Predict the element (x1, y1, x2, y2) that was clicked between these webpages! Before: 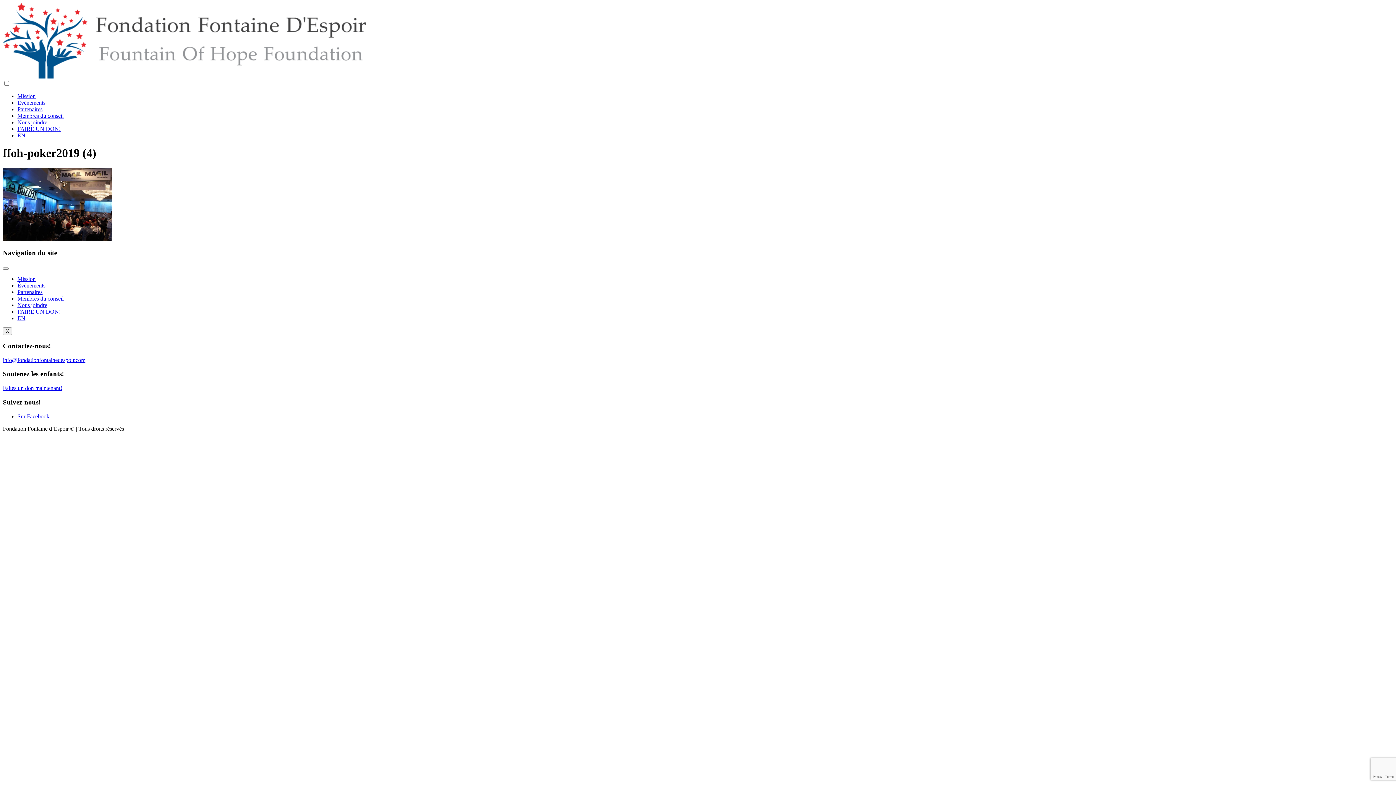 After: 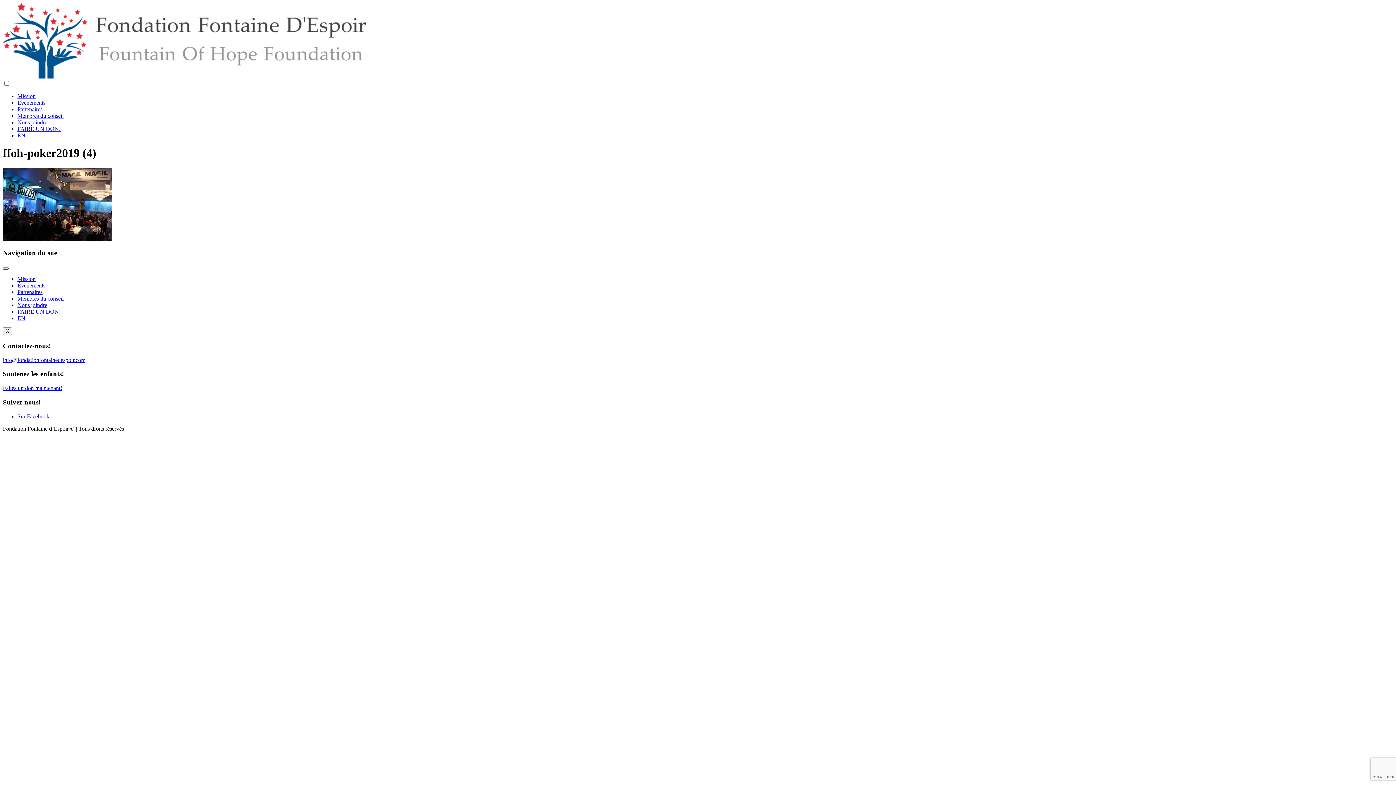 Action: label: hamburger-icon bbox: (2, 267, 8, 269)